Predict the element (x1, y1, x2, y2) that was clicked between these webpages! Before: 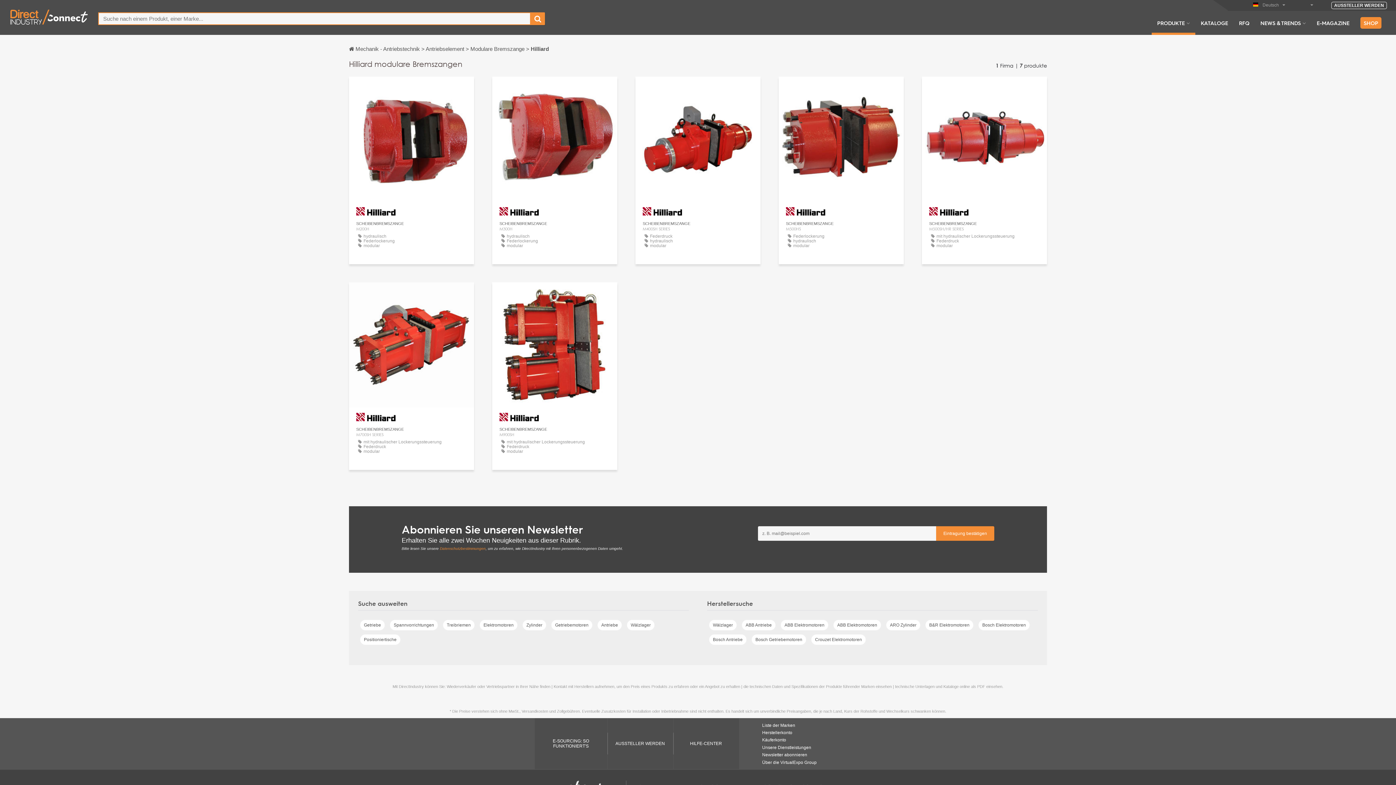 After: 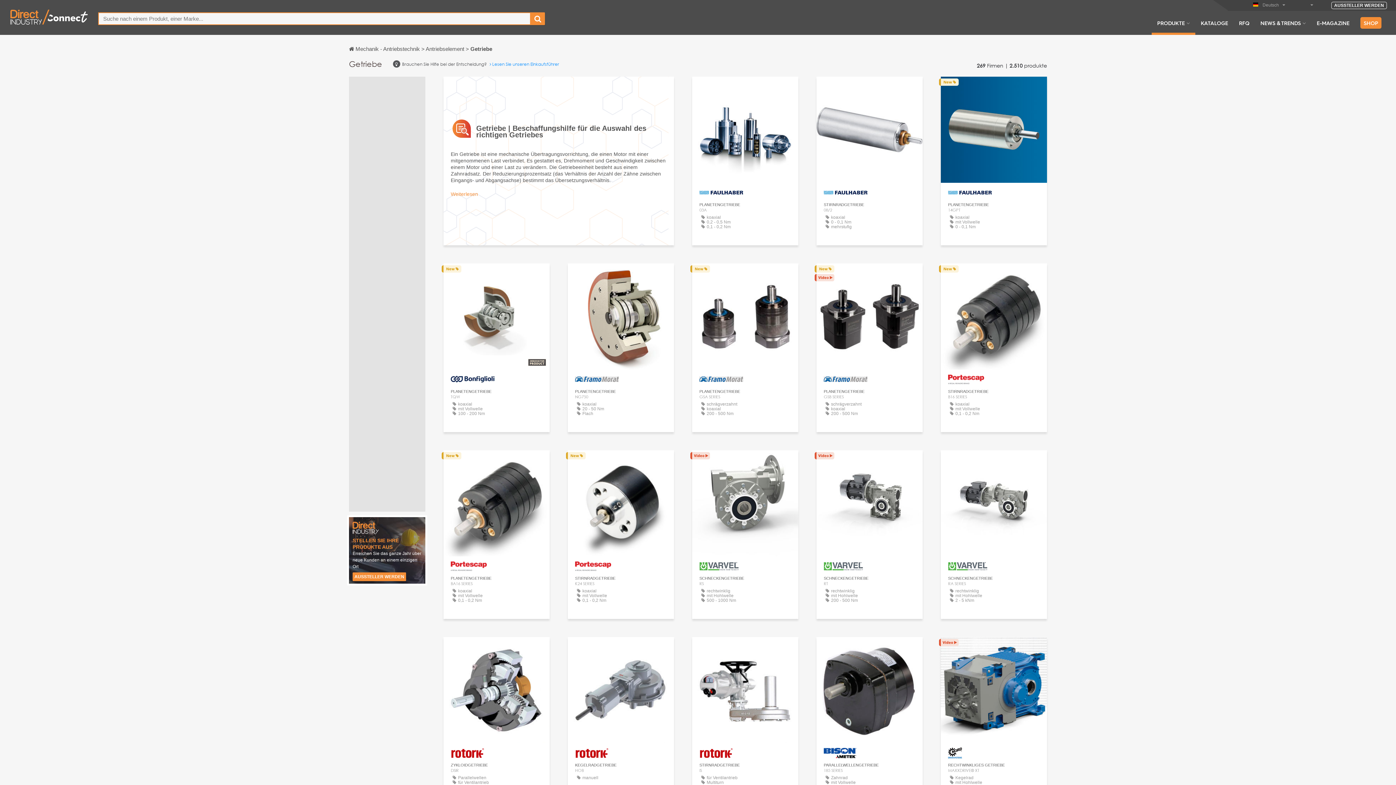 Action: label: Getriebe bbox: (360, 620, 385, 630)